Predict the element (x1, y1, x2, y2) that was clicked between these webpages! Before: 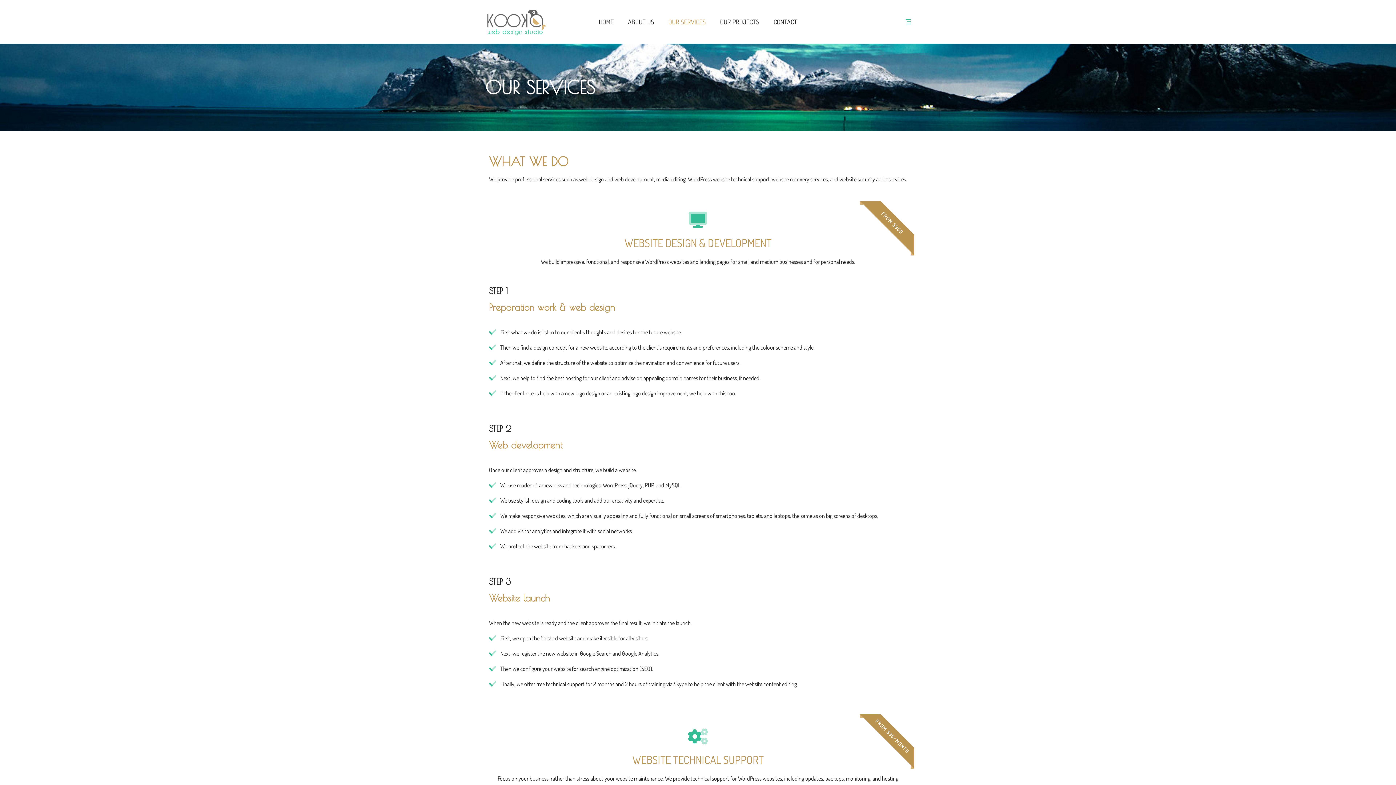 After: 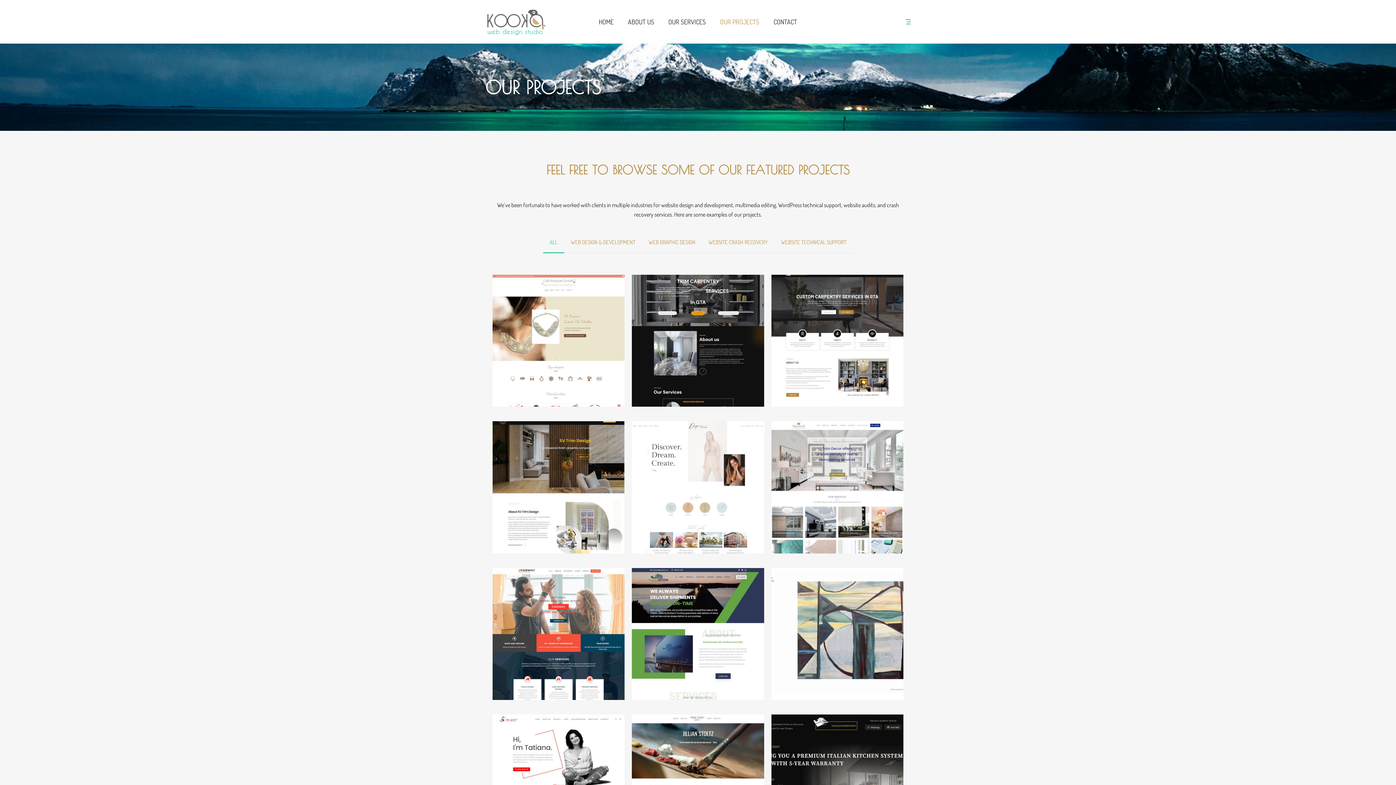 Action: bbox: (720, 0, 759, 43) label: OUR PROJECTS